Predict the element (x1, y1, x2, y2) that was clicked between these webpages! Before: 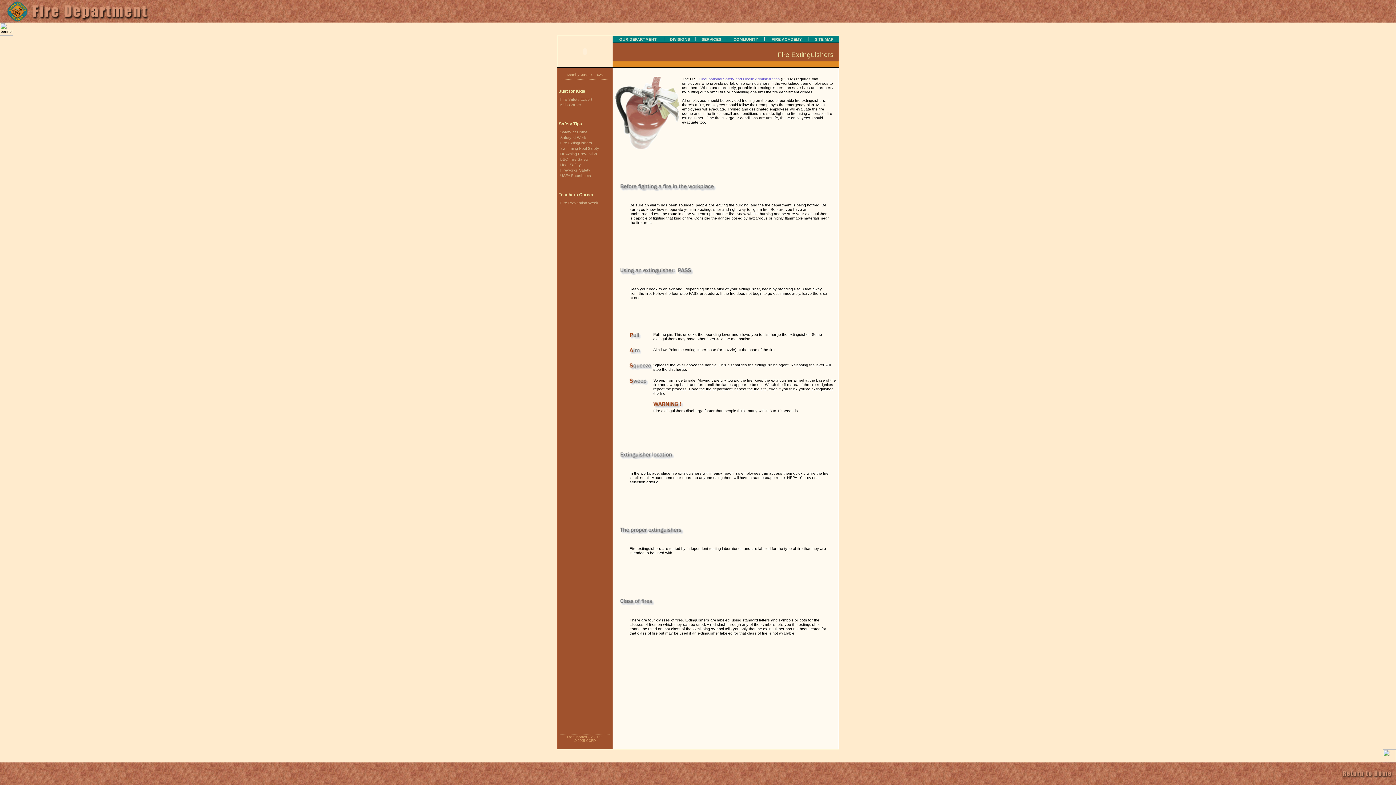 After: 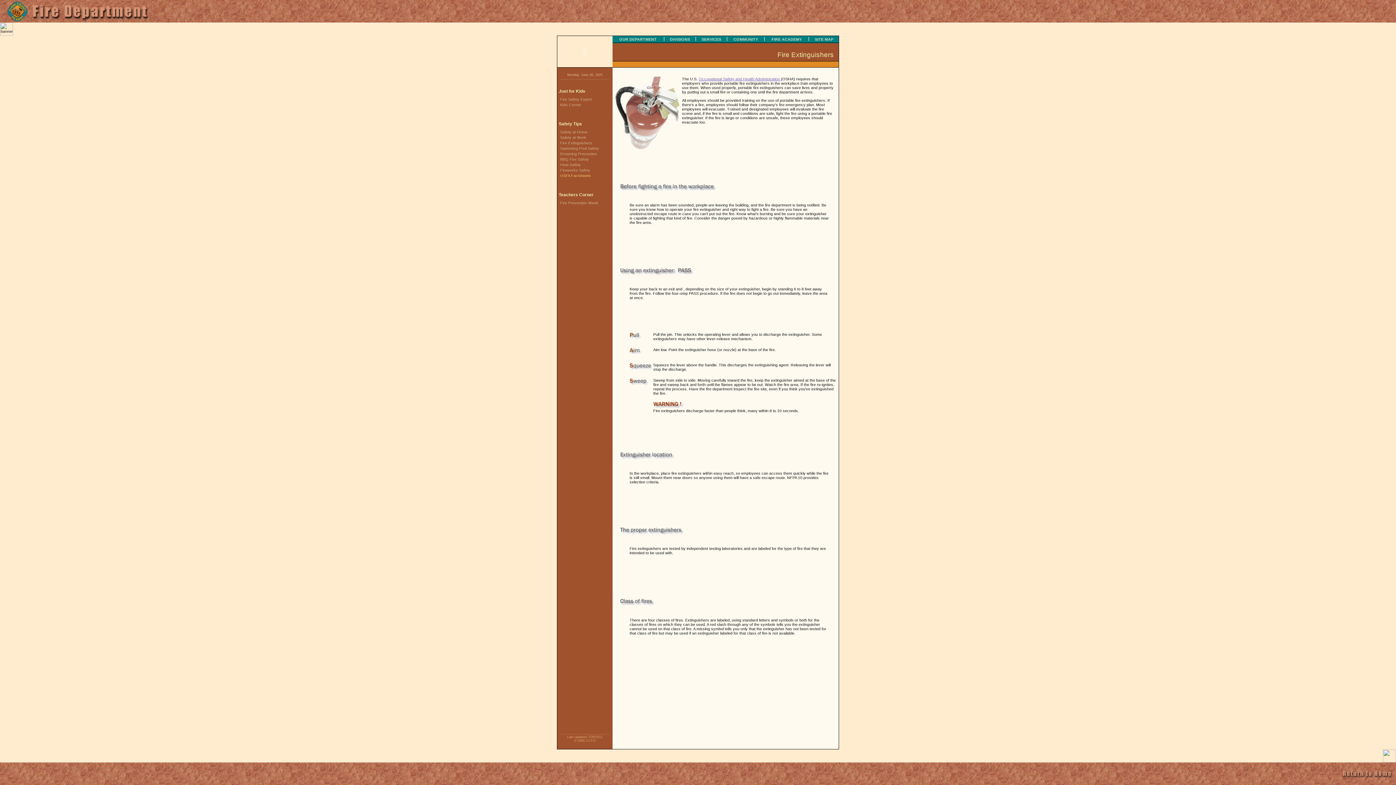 Action: bbox: (557, 173, 591, 177) label: USFA Factsheets